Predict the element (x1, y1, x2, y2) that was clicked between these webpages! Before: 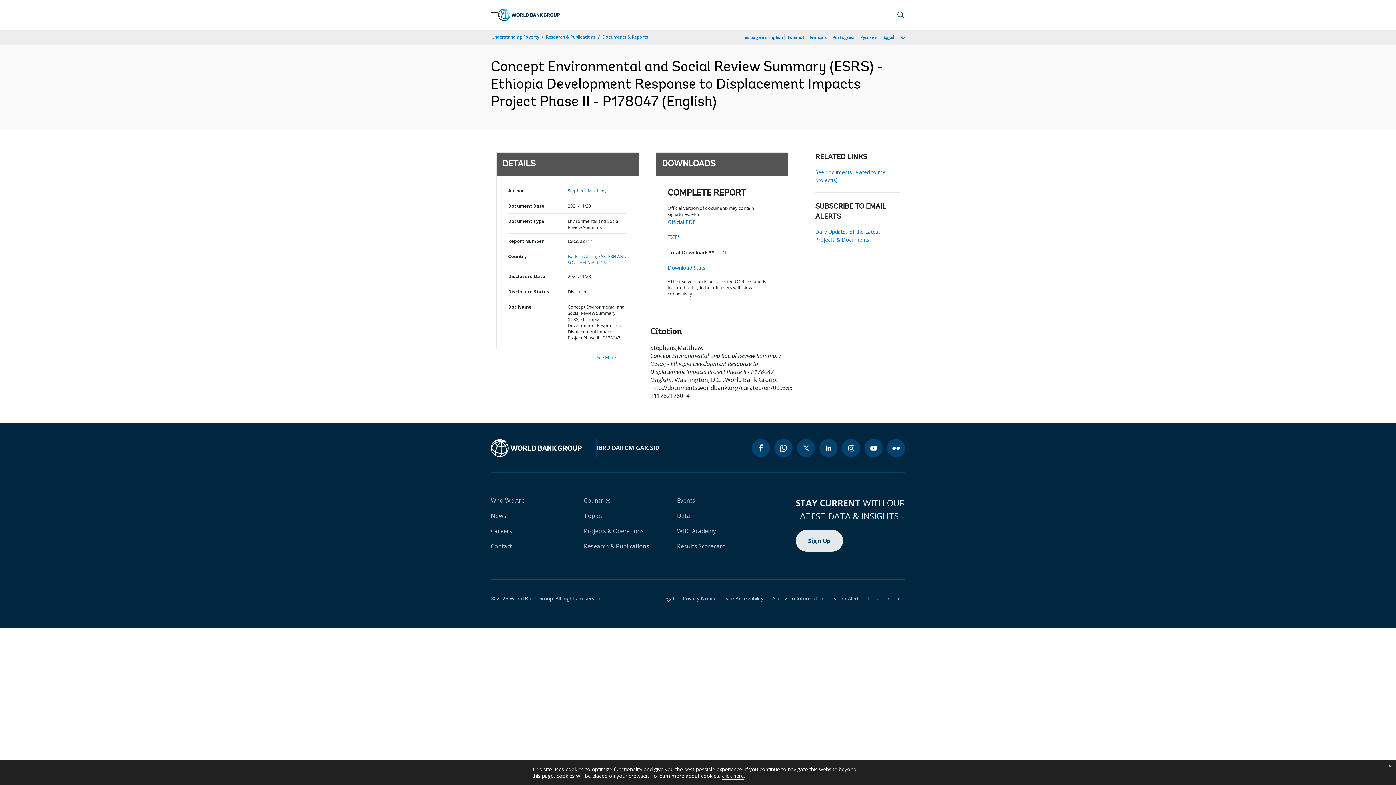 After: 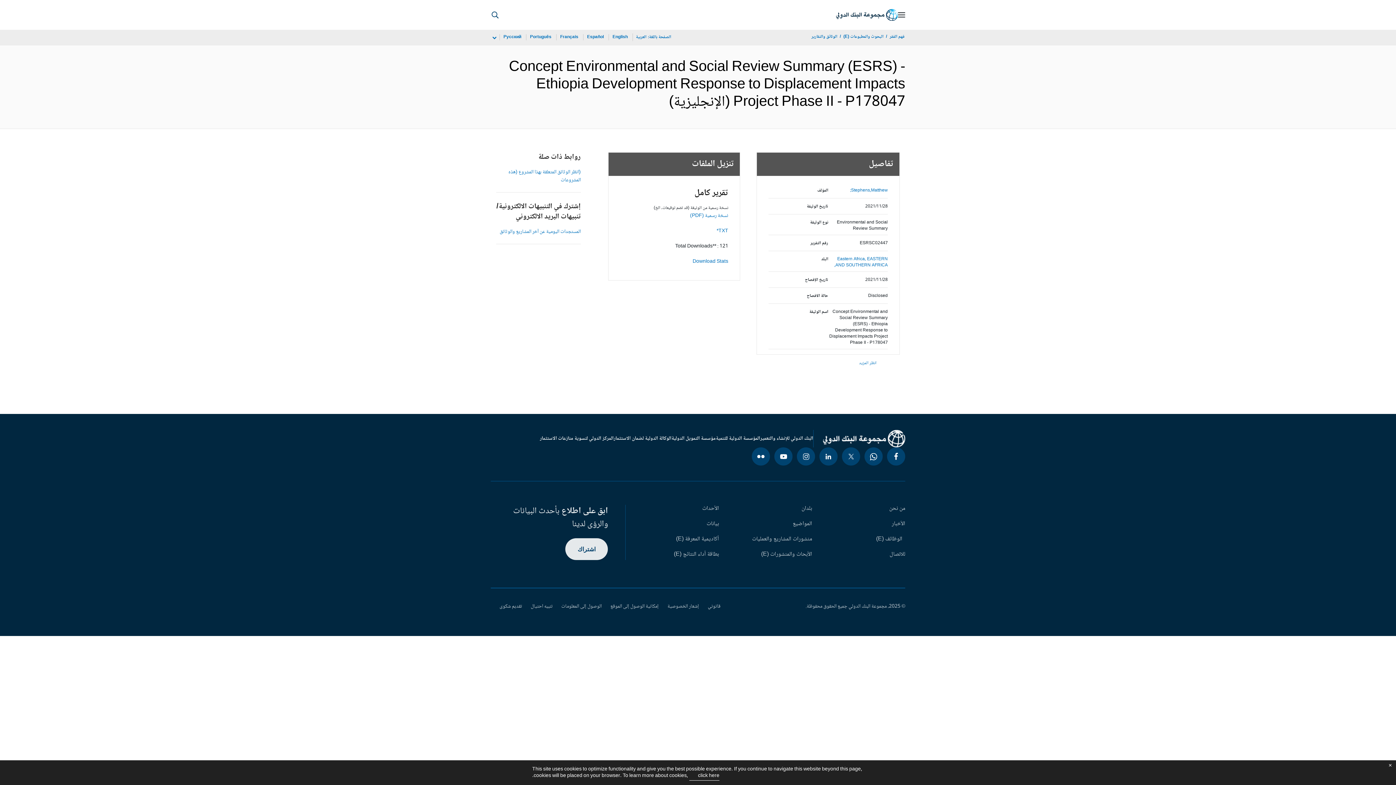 Action: bbox: (882, 33, 896, 41) label: العربية